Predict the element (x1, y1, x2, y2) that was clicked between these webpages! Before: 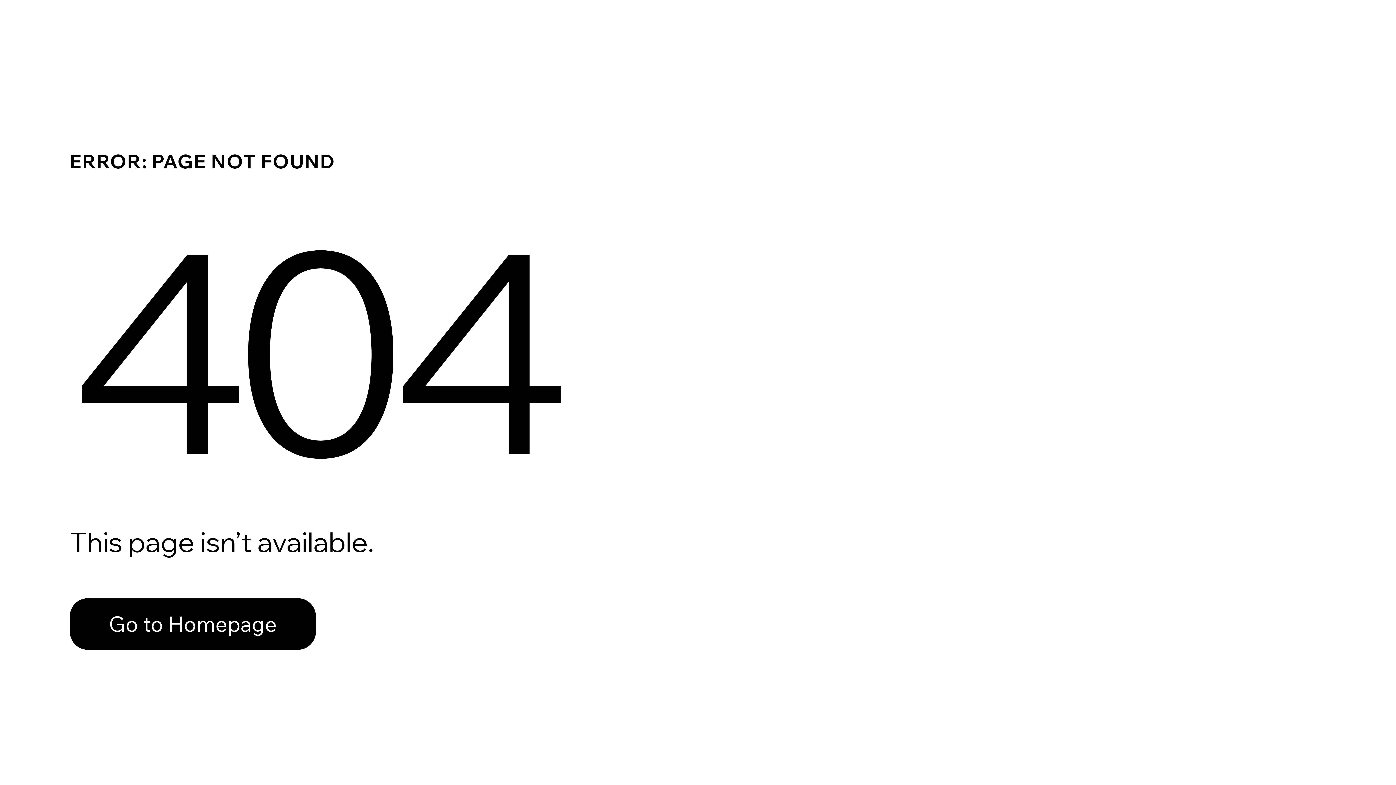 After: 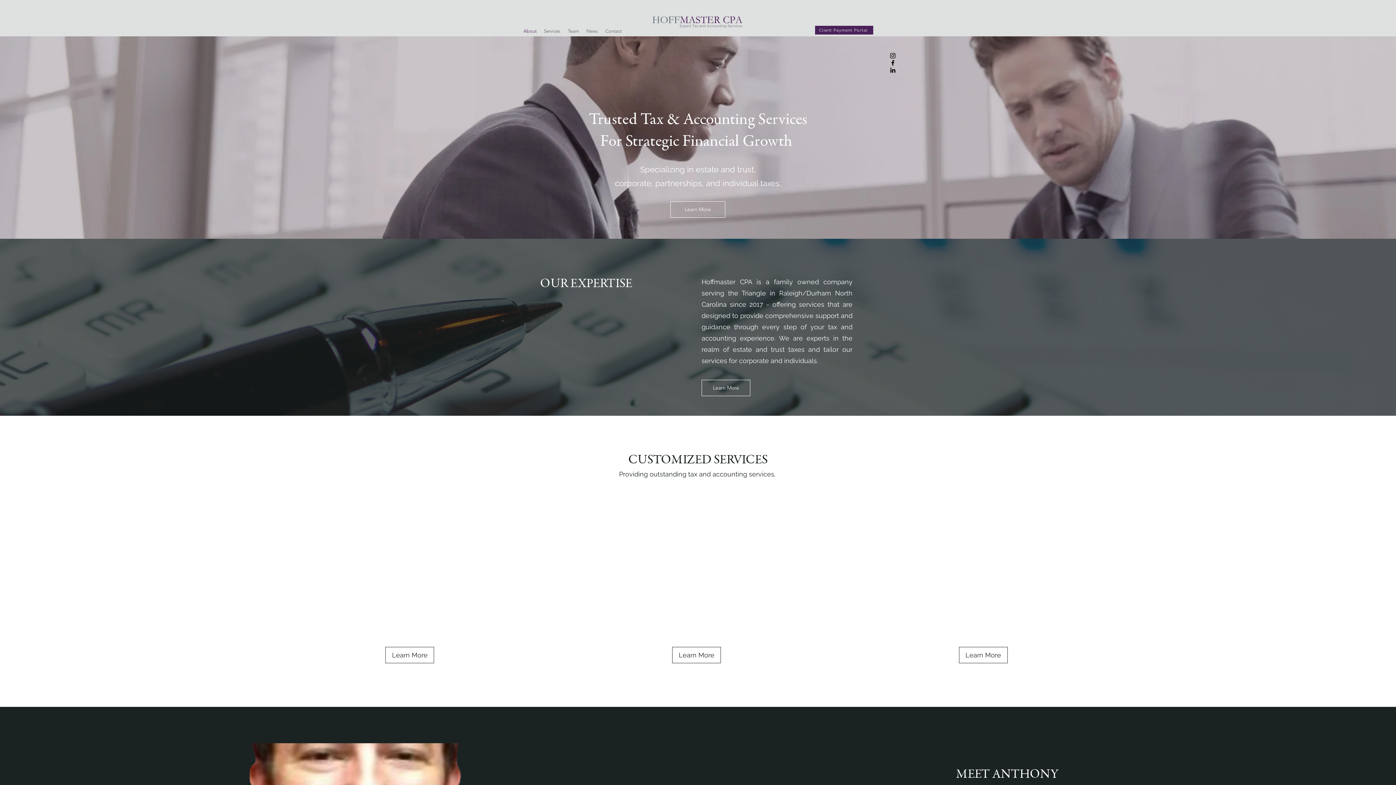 Action: label: Go to Homepage bbox: (69, 582, 768, 659)